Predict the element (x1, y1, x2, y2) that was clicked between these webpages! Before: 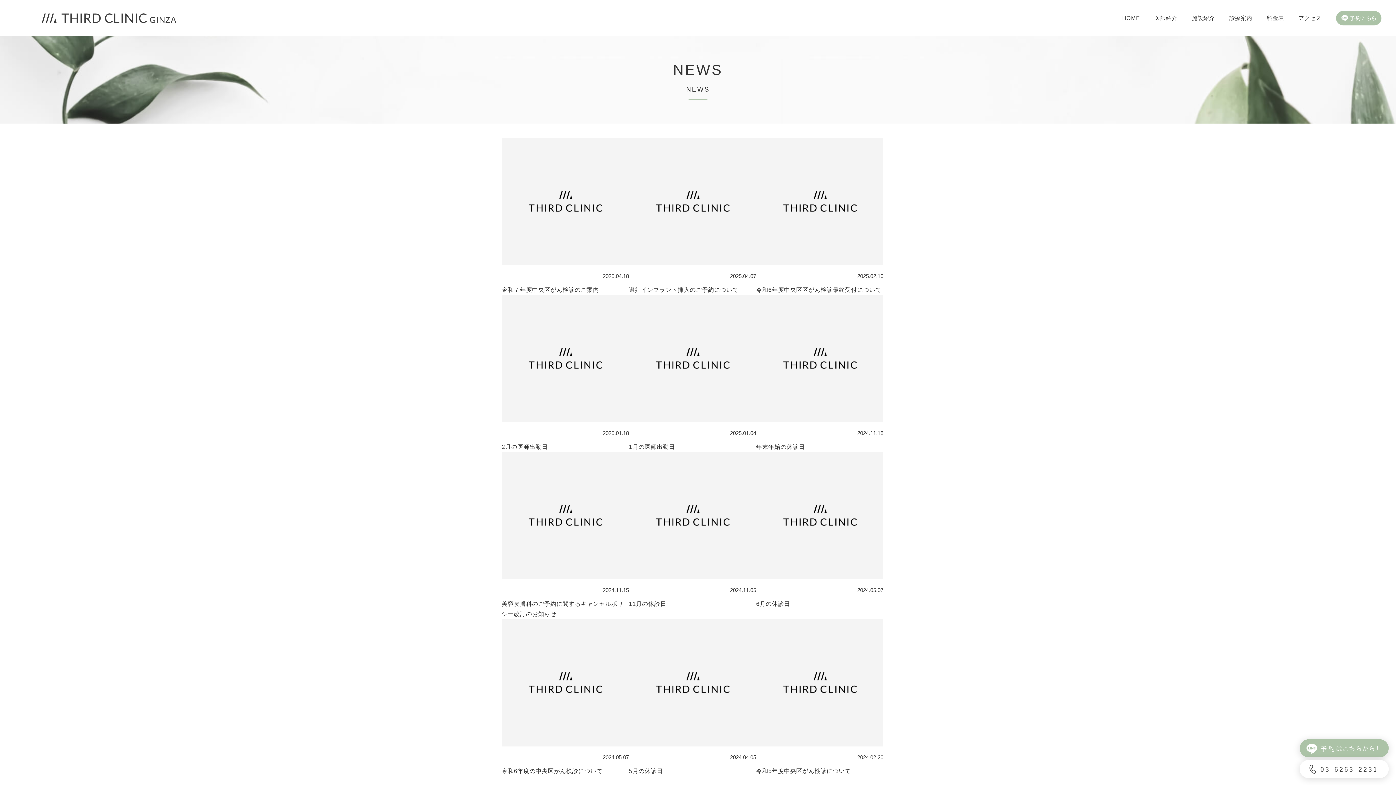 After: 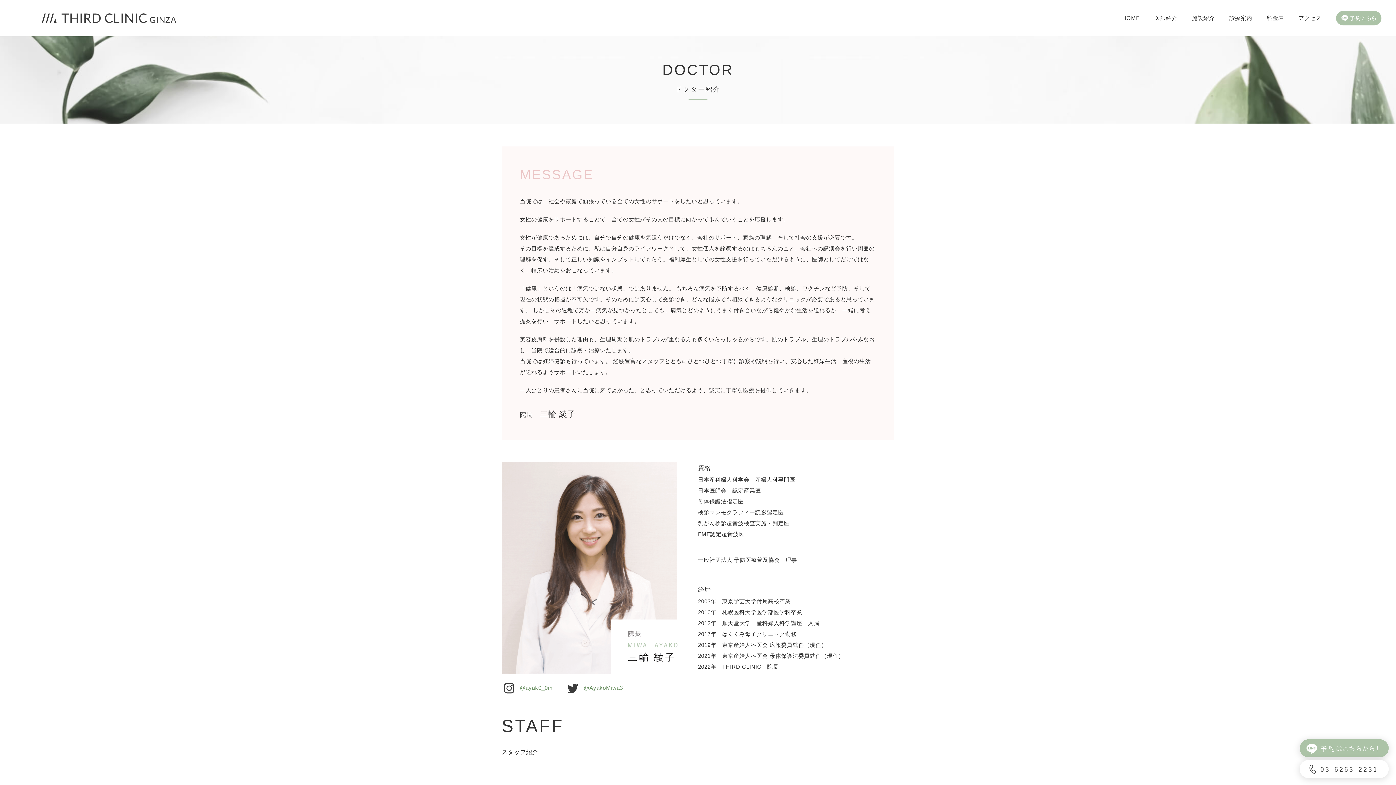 Action: label: 医師紹介 bbox: (1154, 12, 1177, 23)